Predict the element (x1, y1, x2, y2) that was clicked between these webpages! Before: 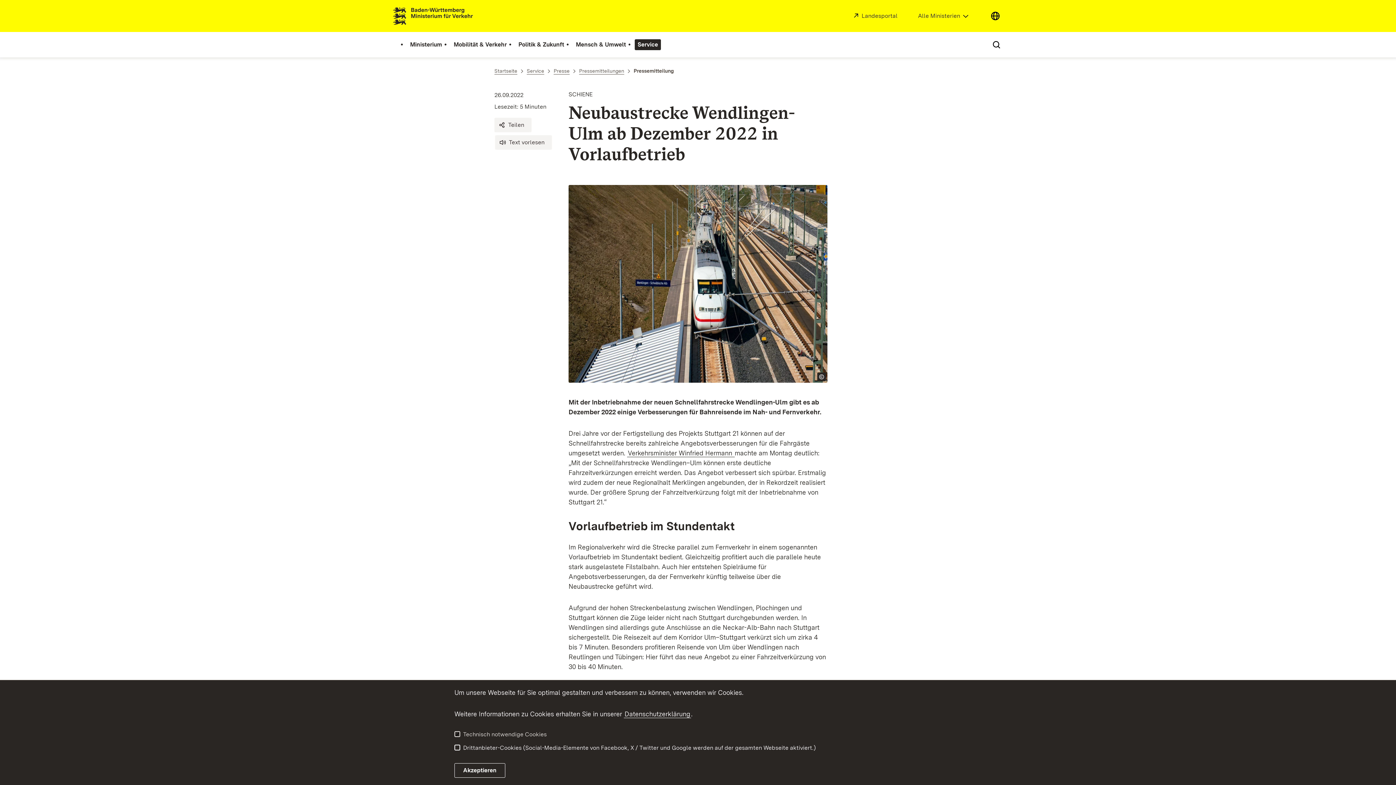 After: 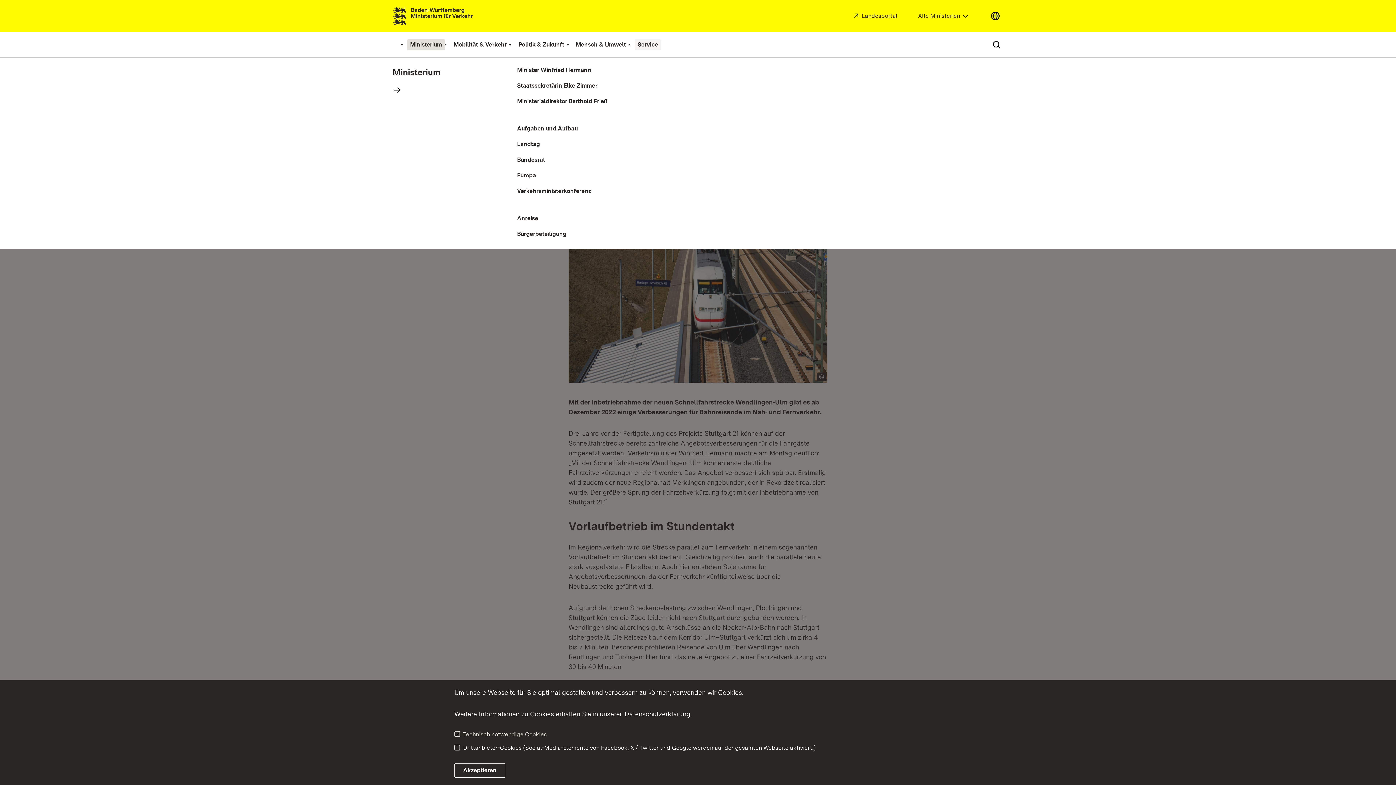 Action: label: Ministerium bbox: (407, 39, 445, 50)